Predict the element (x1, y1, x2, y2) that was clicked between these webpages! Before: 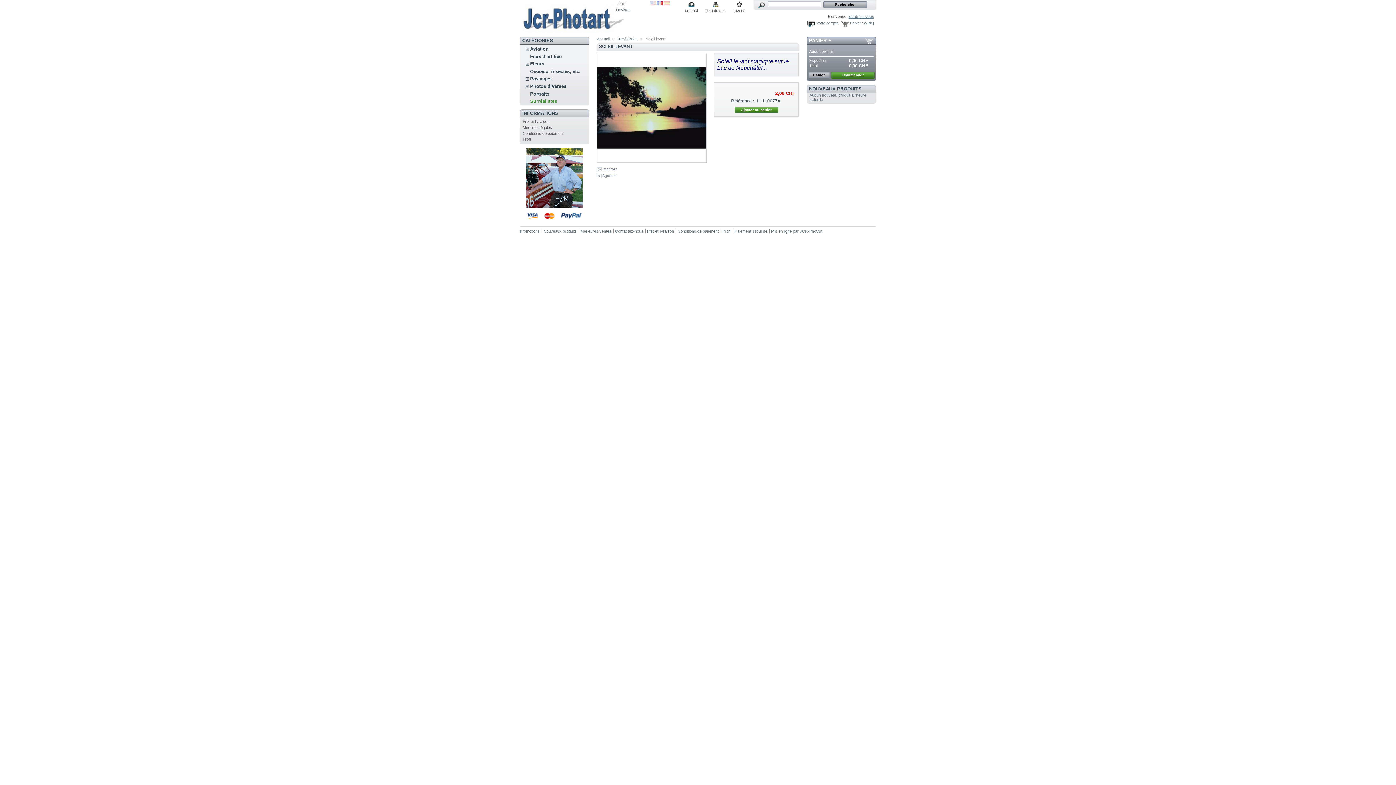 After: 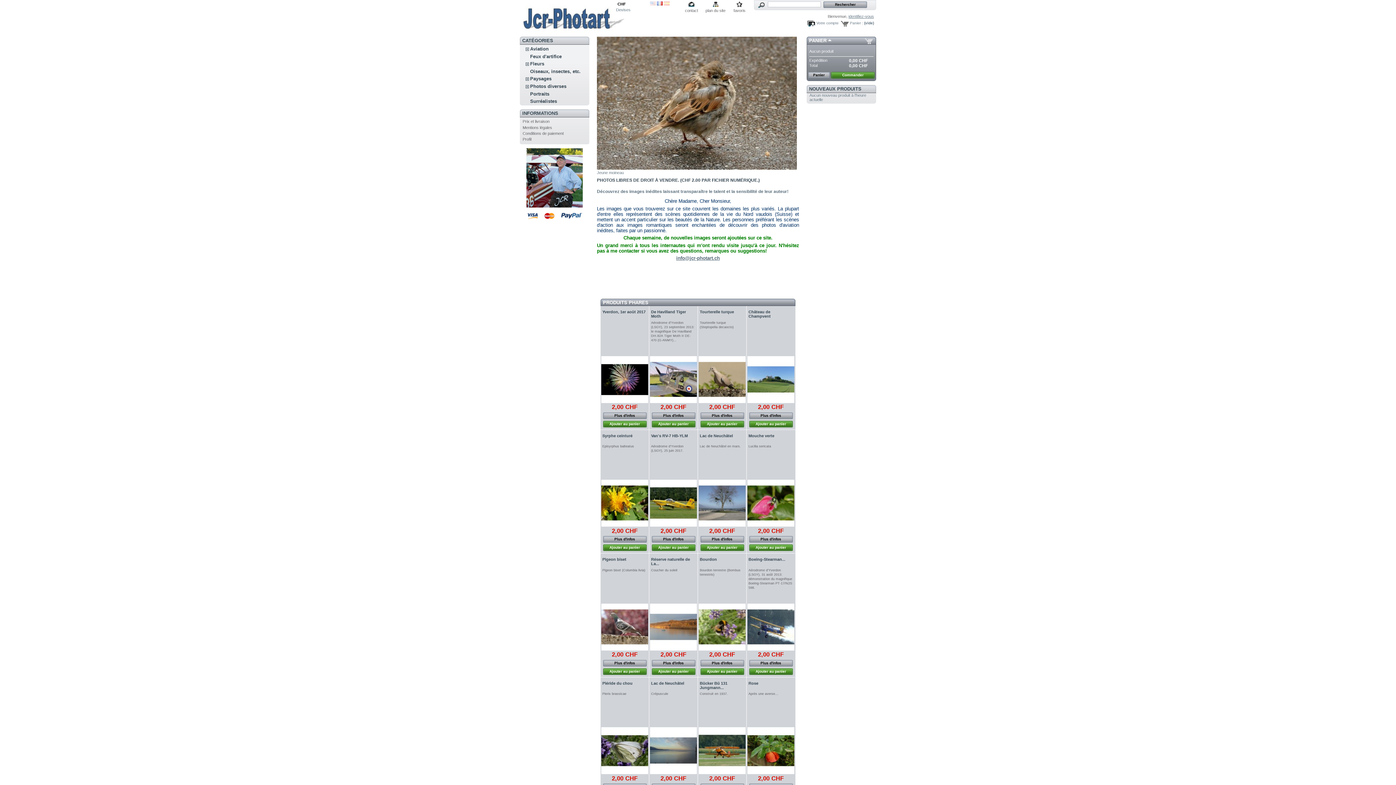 Action: bbox: (597, 36, 609, 41) label: Accueil